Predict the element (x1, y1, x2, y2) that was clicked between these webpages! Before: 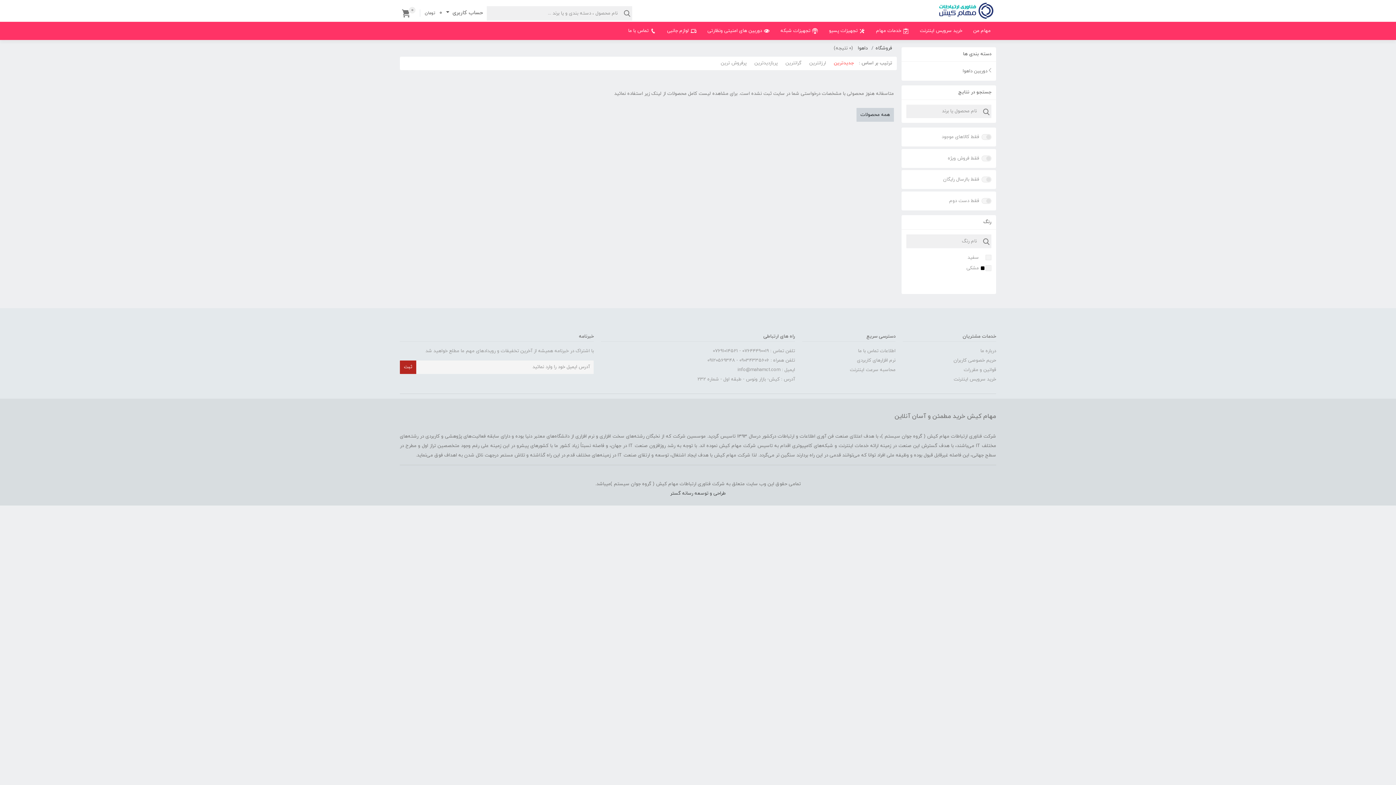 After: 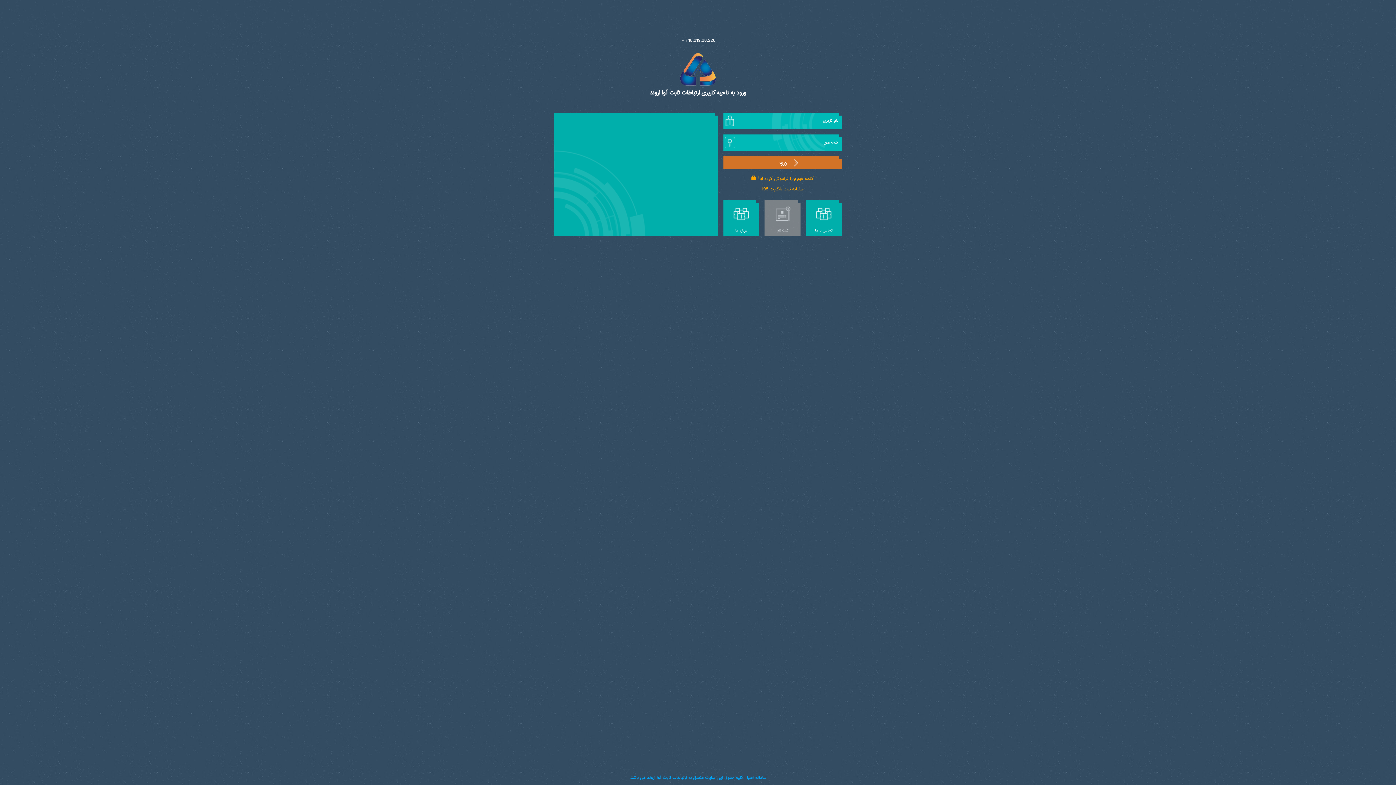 Action: label: خرید سرویس اینترنت bbox: (953, 376, 996, 382)